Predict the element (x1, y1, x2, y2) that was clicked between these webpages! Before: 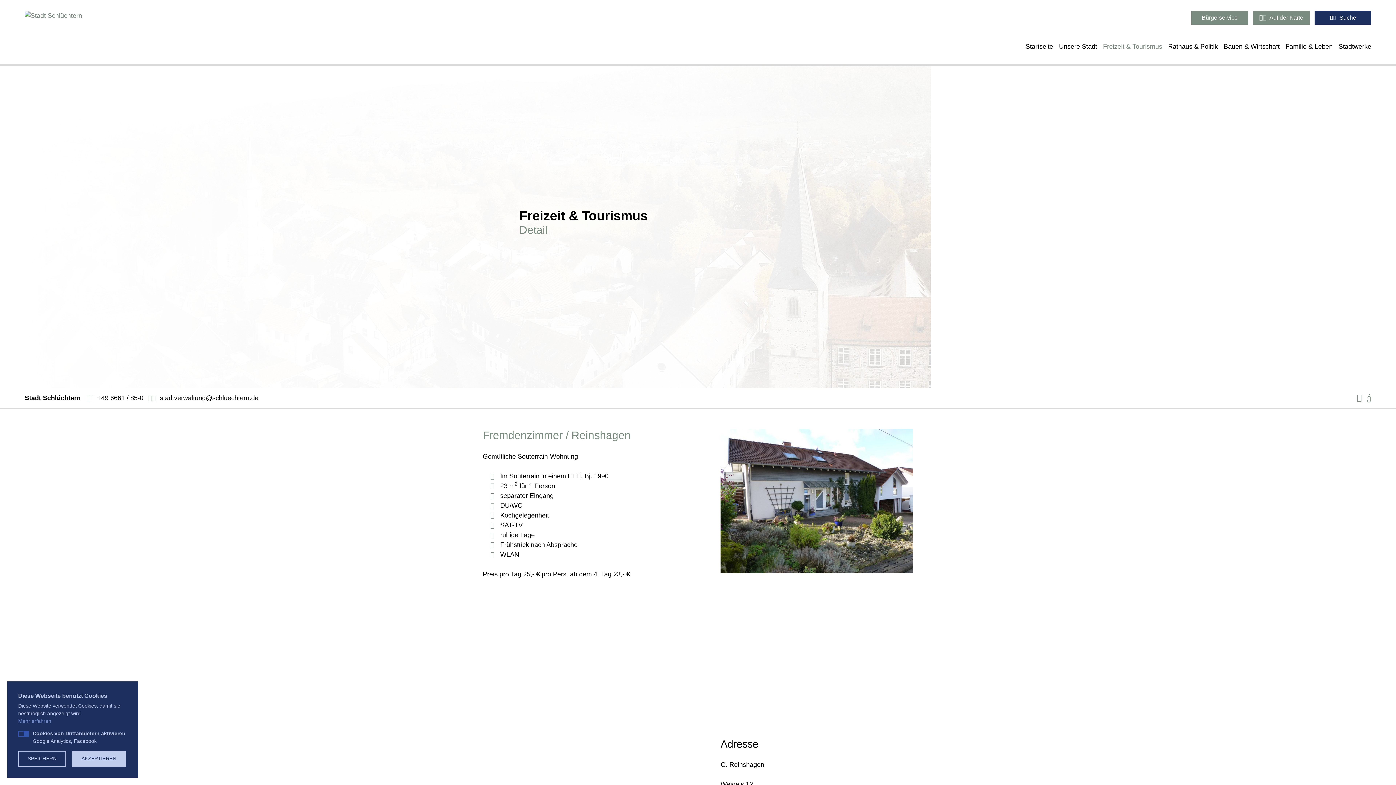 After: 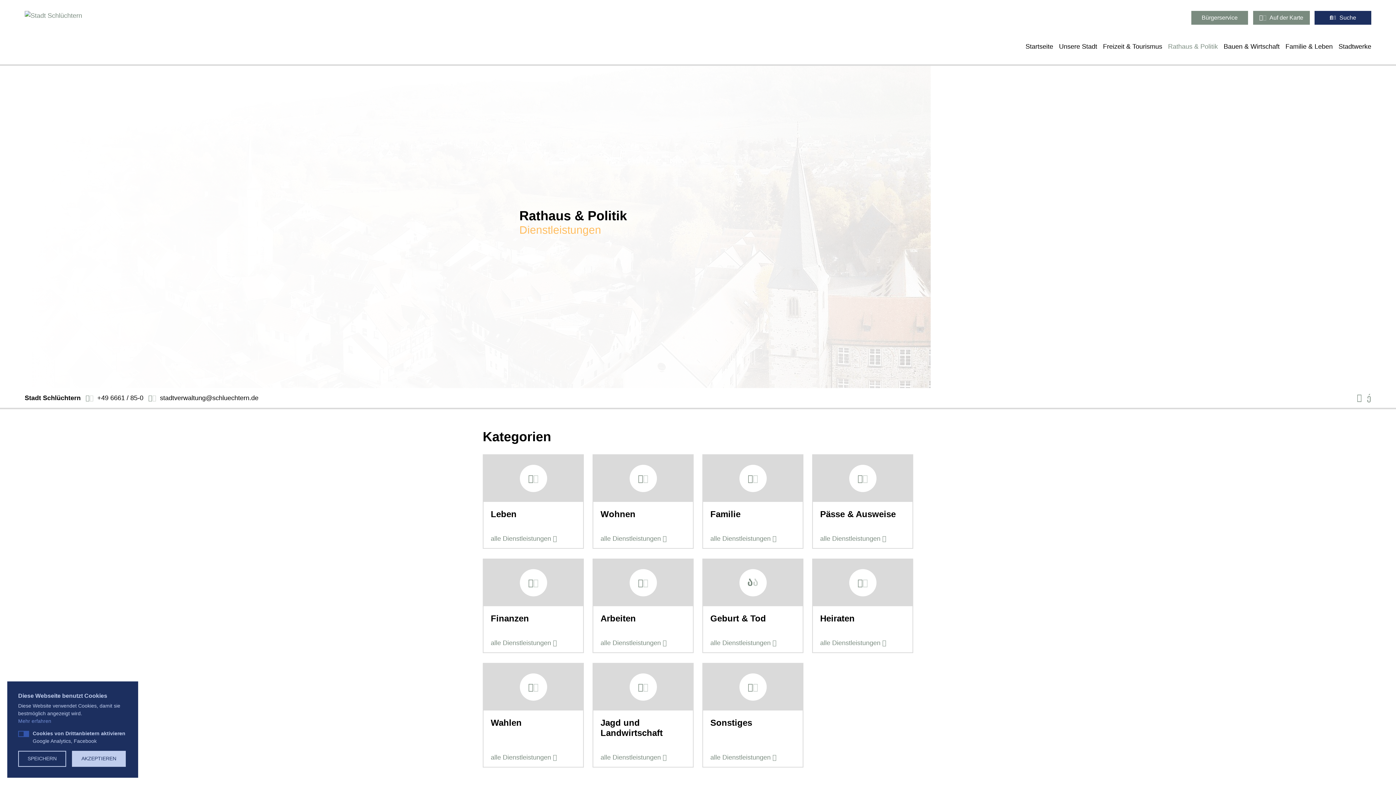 Action: label: Bürgerservice bbox: (1191, 10, 1248, 24)